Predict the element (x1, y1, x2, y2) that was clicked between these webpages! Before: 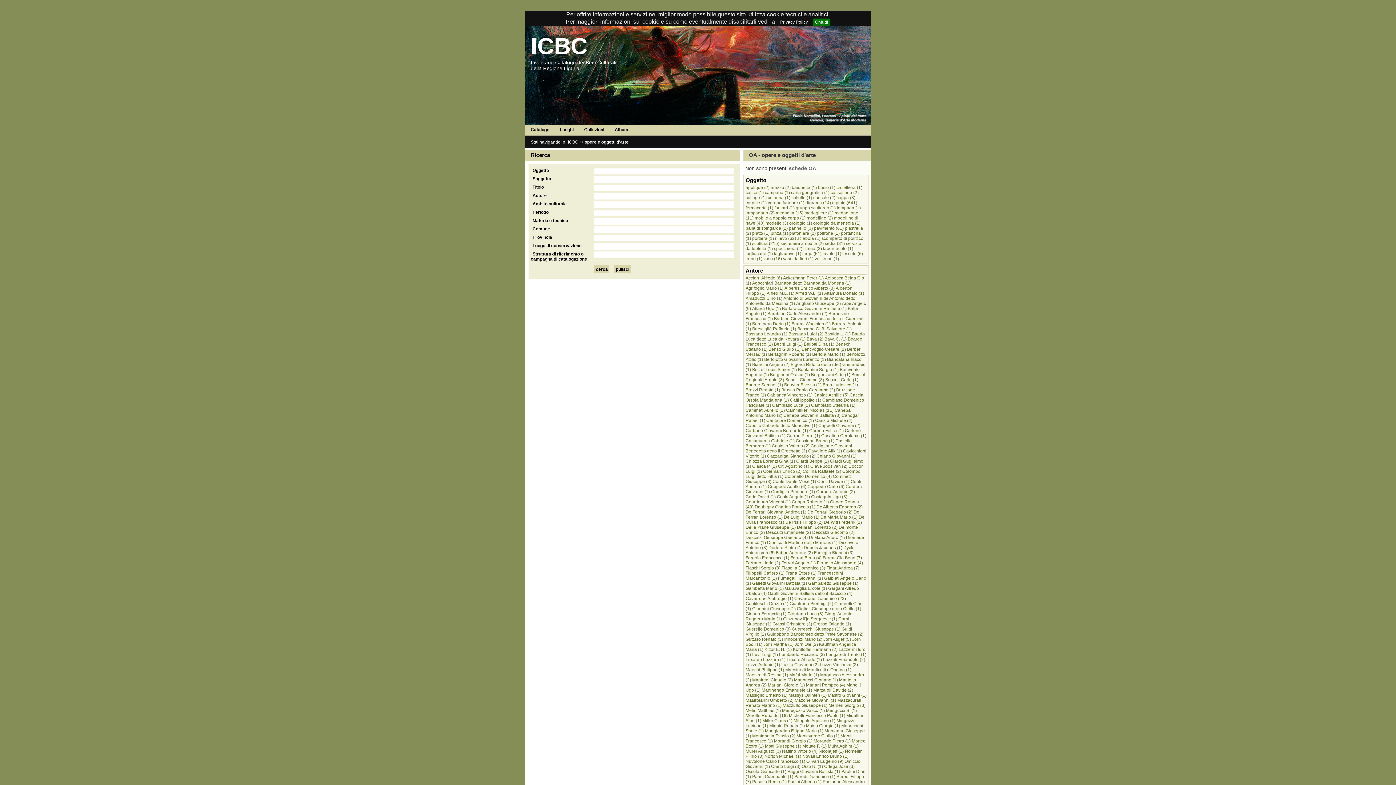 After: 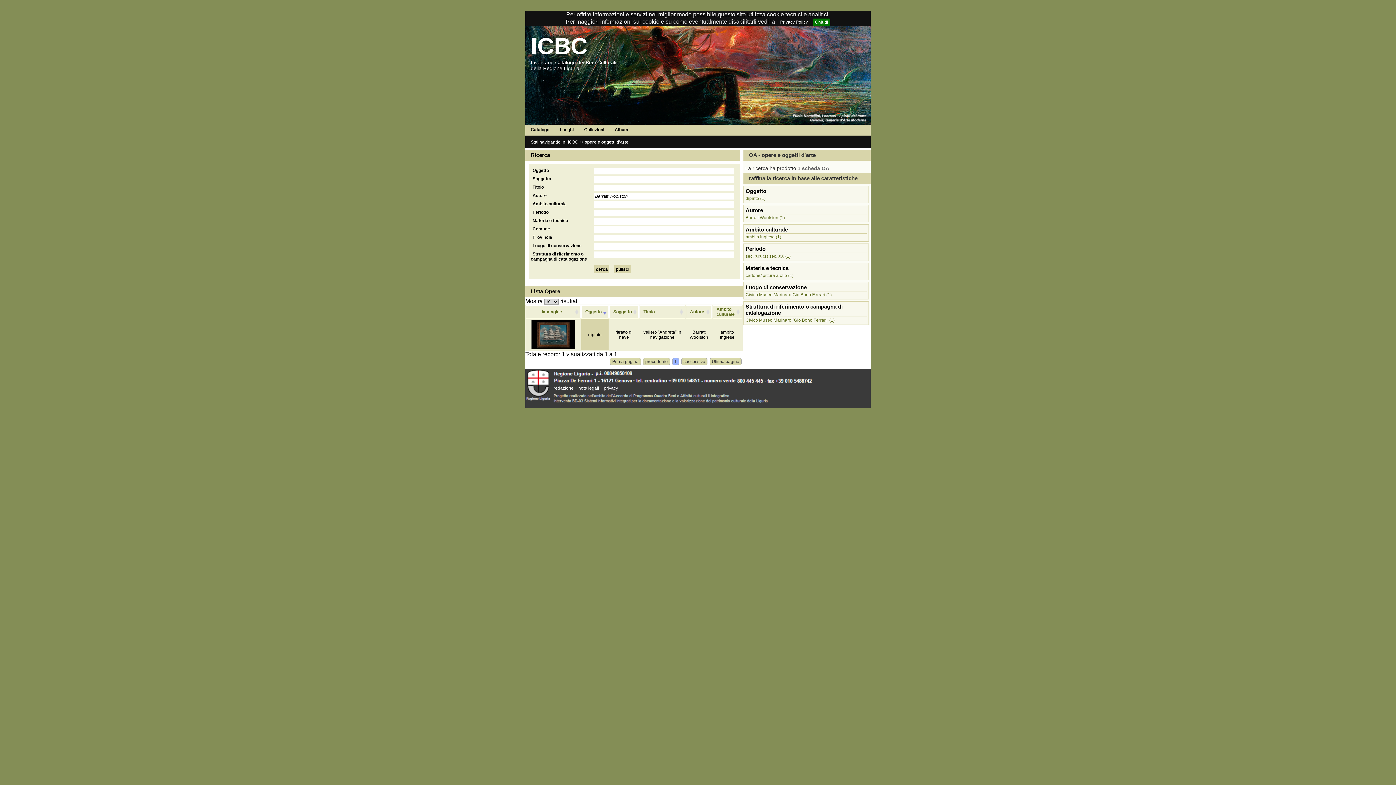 Action: label: Barratt Woolston (1) bbox: (791, 321, 830, 326)